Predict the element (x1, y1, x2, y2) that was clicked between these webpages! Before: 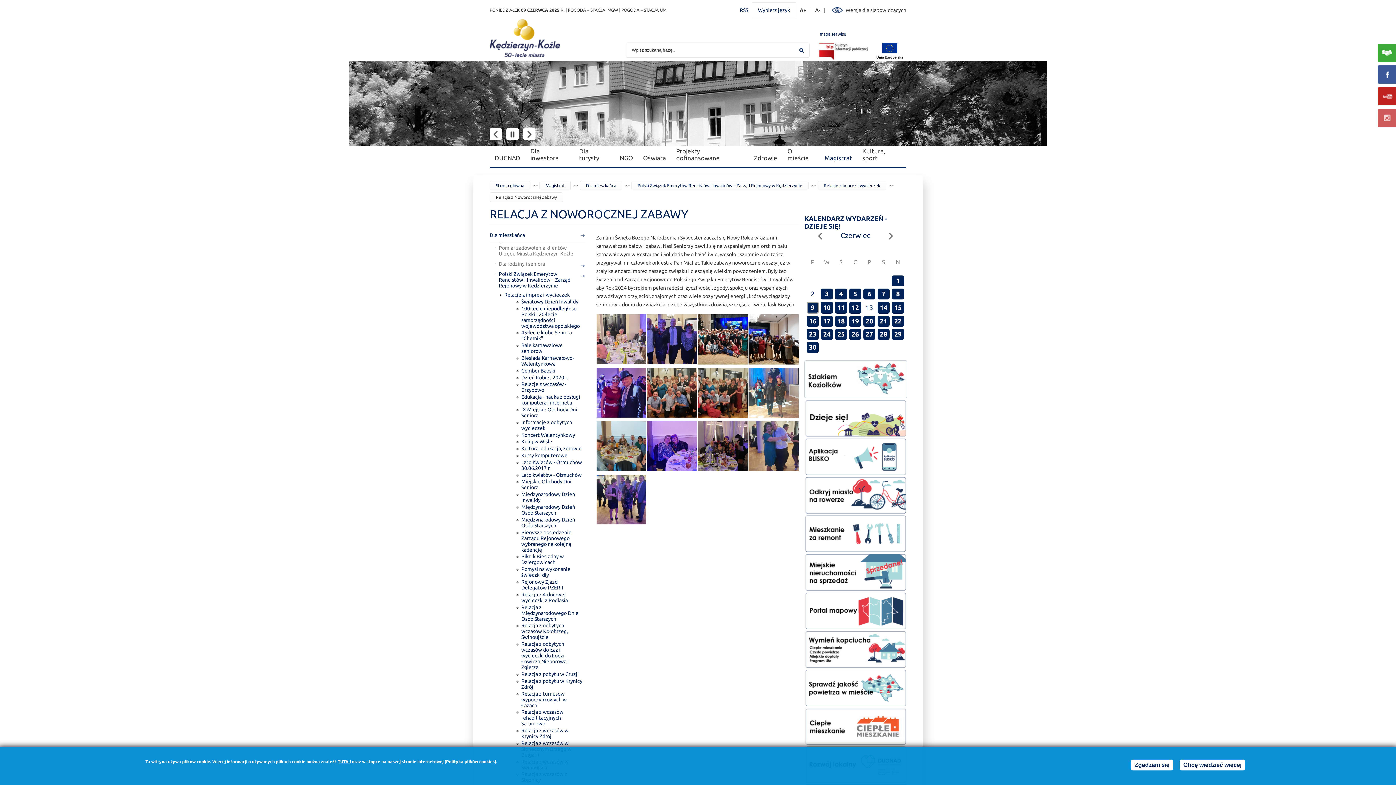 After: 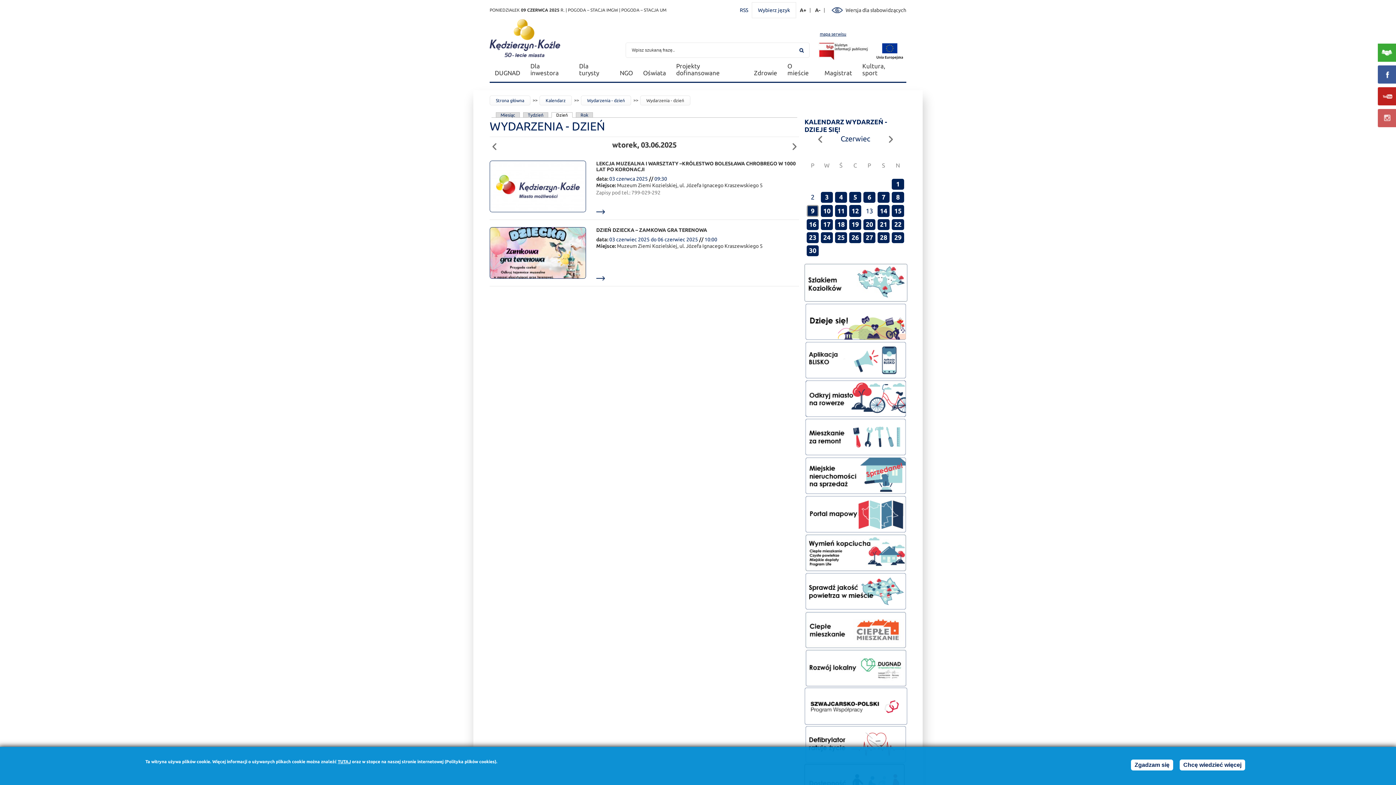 Action: label: Go to events list from day:
3
czerwiec 2025 (wtorek) bbox: (825, 290, 828, 297)